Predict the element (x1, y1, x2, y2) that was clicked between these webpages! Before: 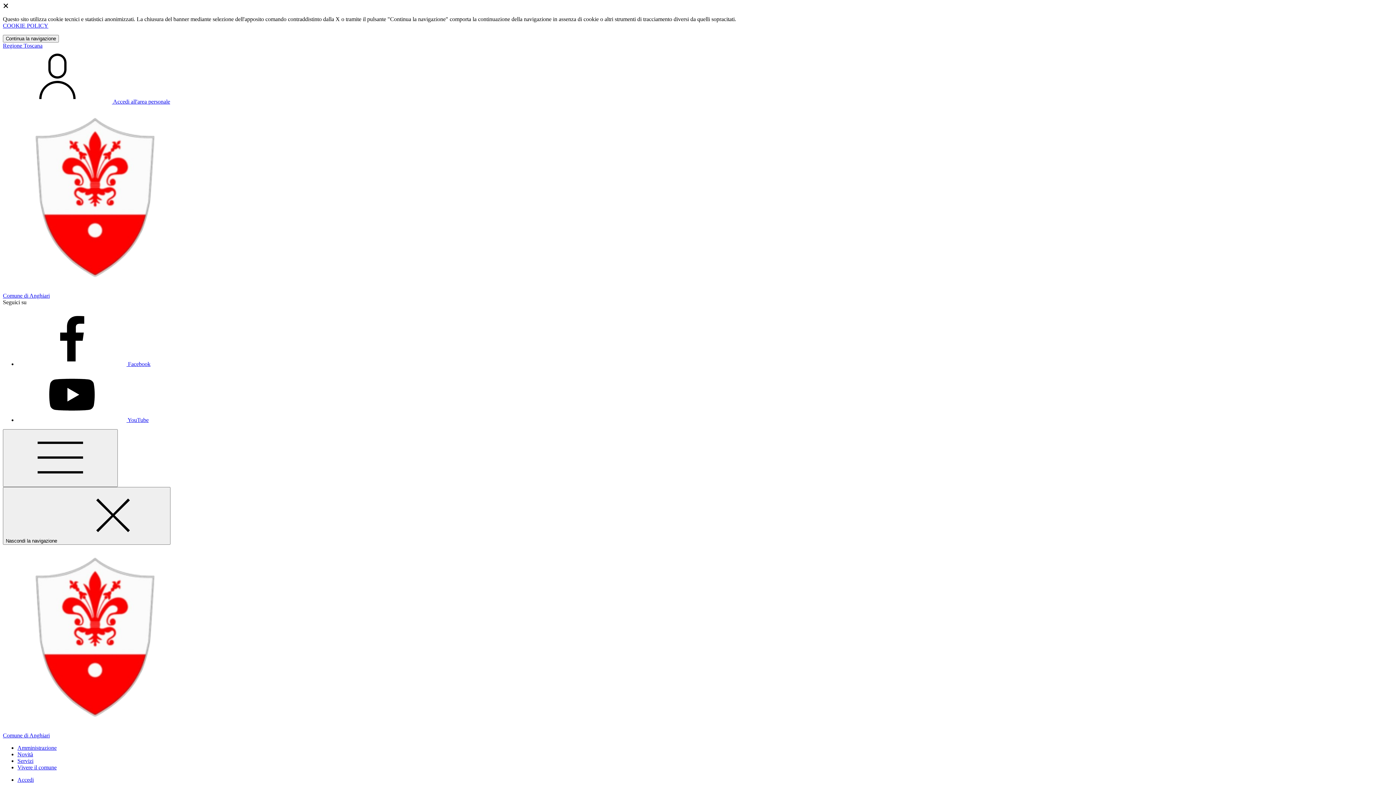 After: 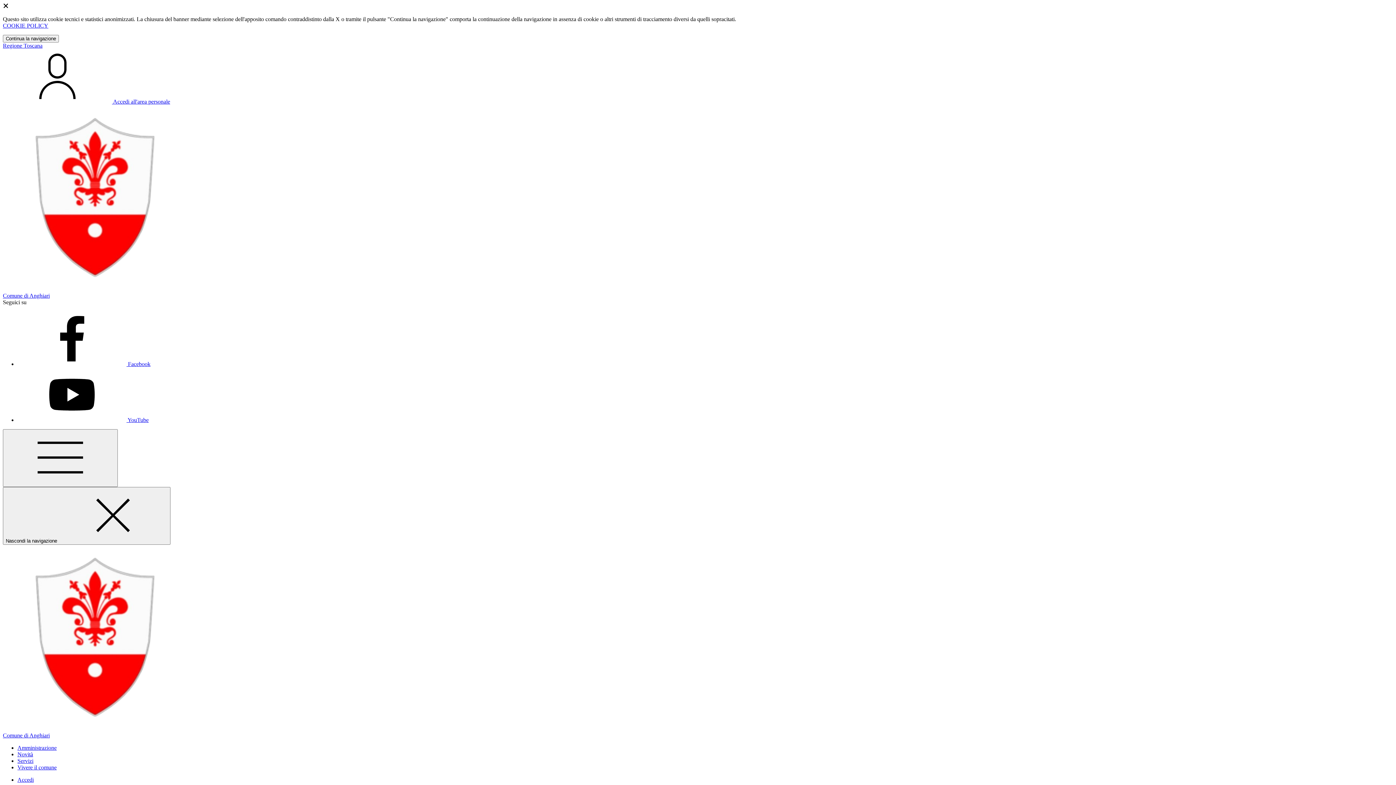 Action: bbox: (2, 22, 48, 28) label: COOKIE POLICY